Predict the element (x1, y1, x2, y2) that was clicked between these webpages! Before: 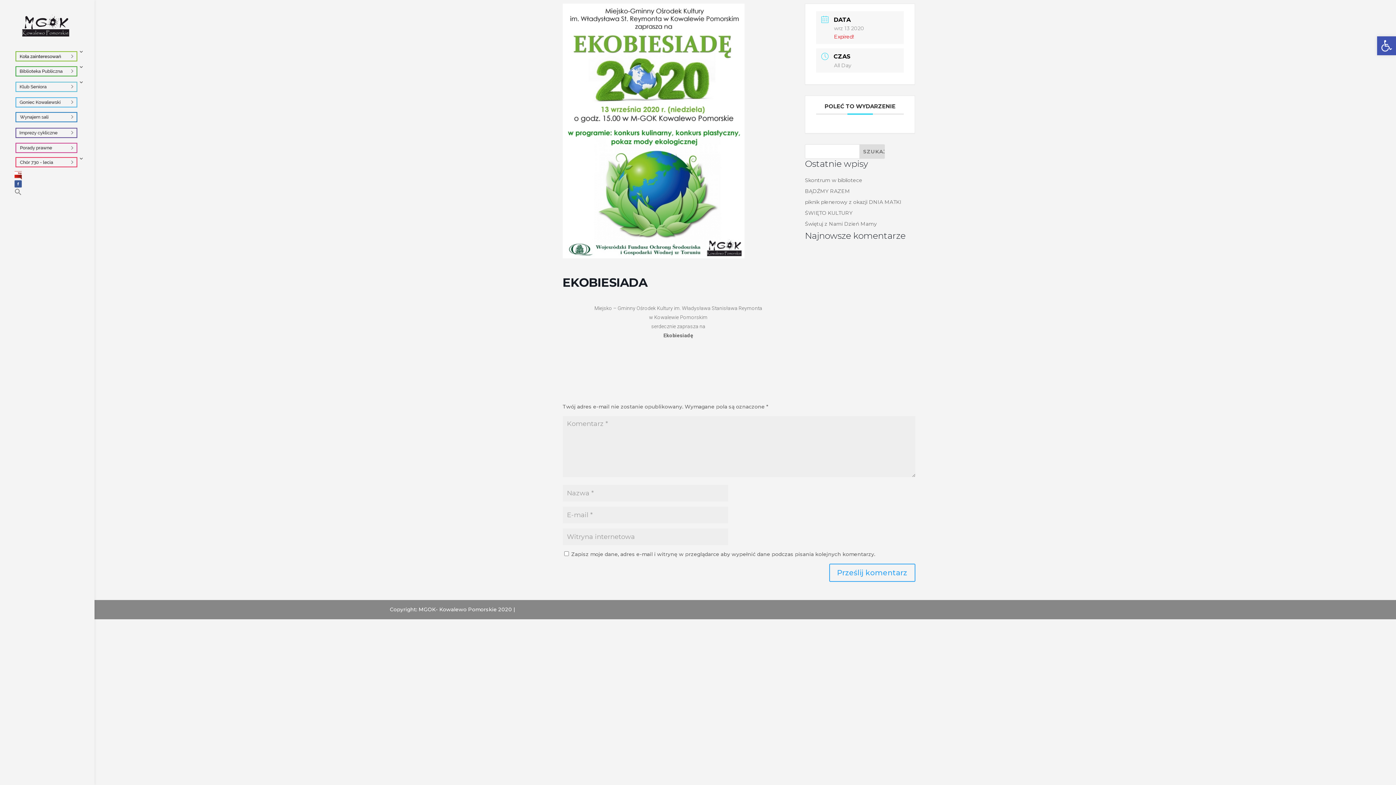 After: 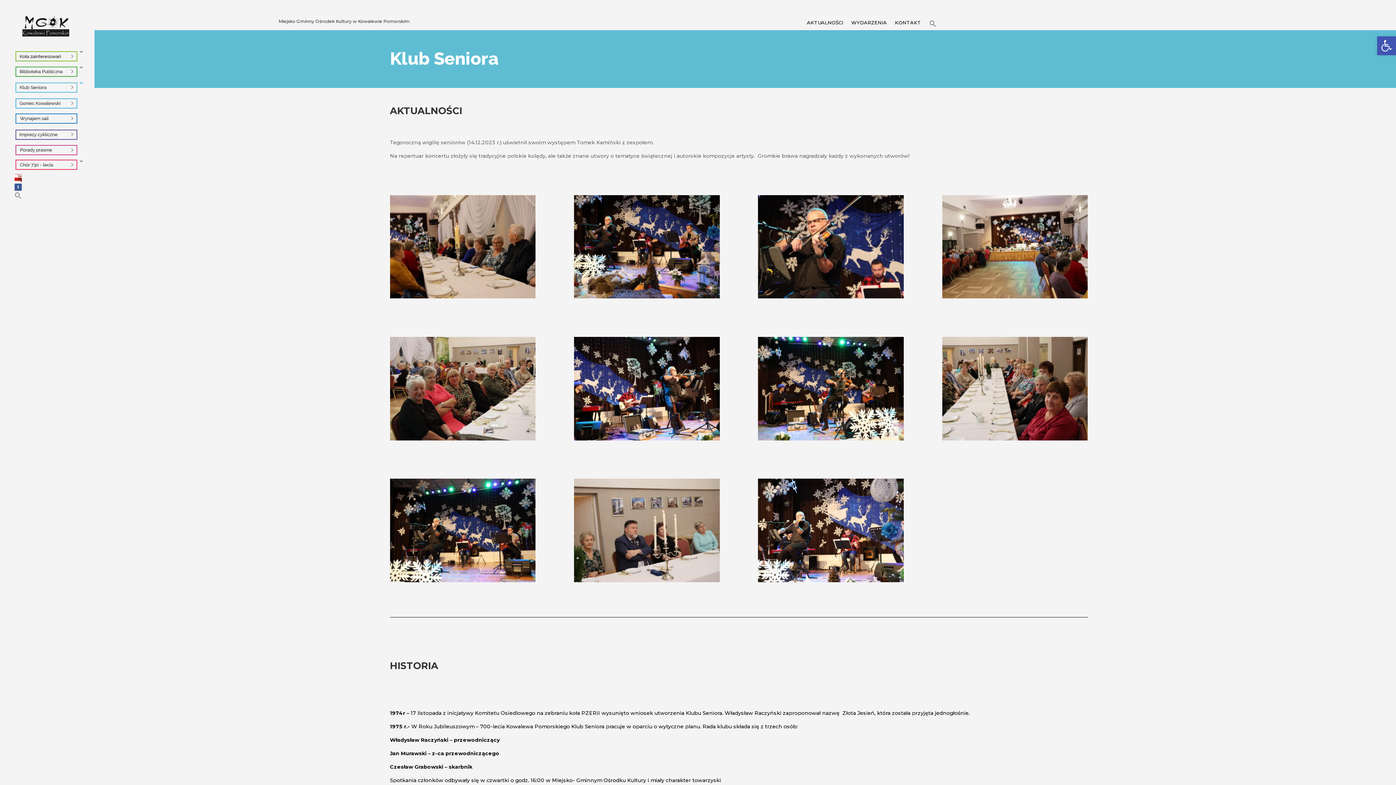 Action: bbox: (14, 79, 90, 94)